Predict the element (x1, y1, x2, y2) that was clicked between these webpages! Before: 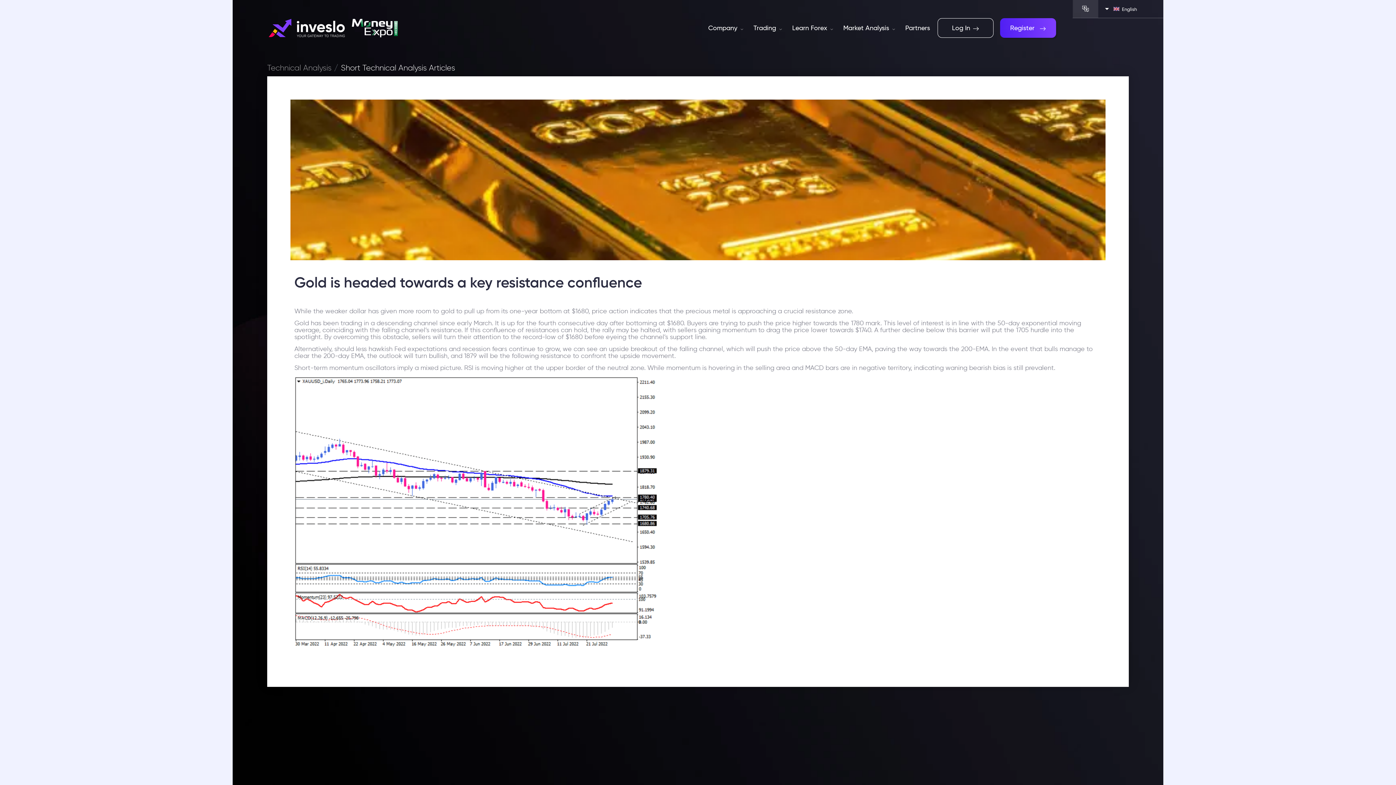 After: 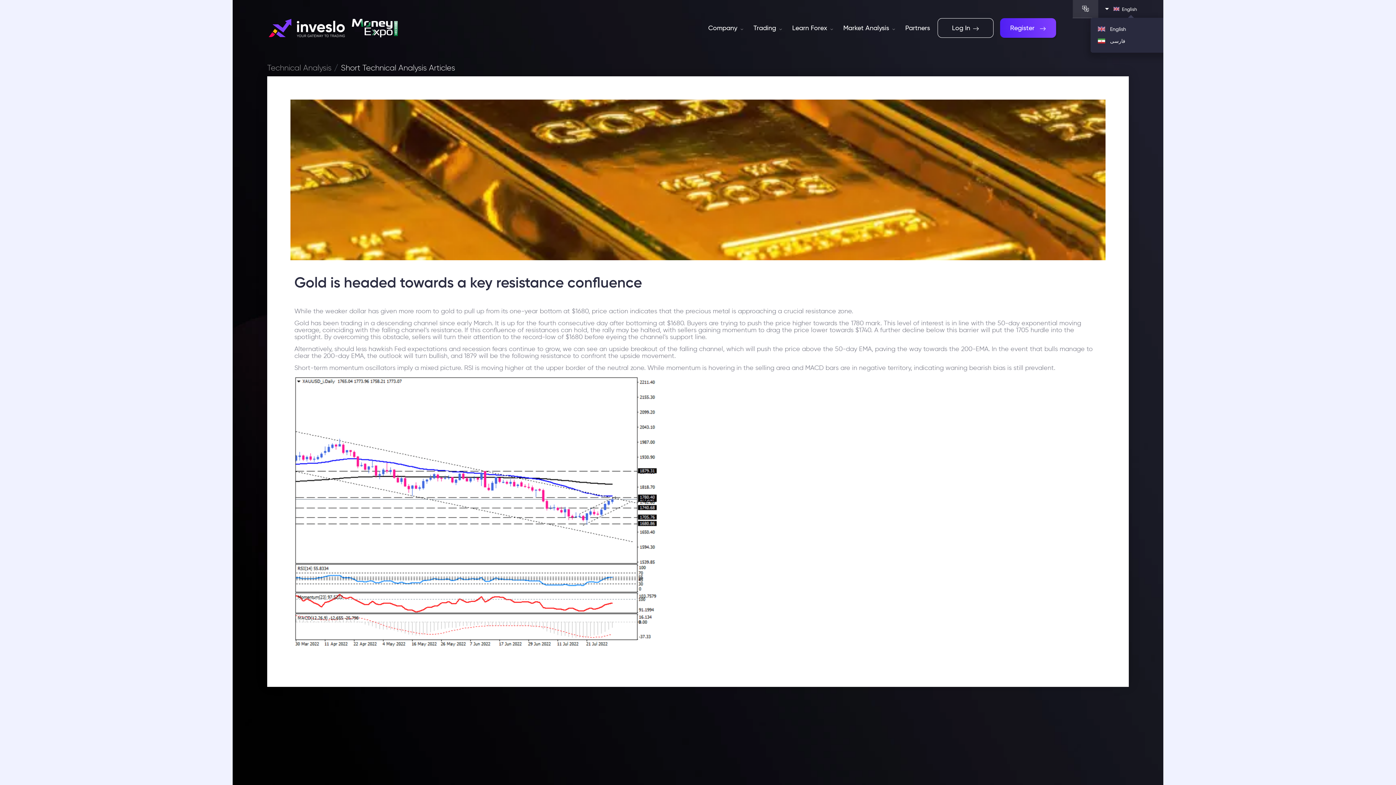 Action: bbox: (1098, 0, 1163, 17) label: English